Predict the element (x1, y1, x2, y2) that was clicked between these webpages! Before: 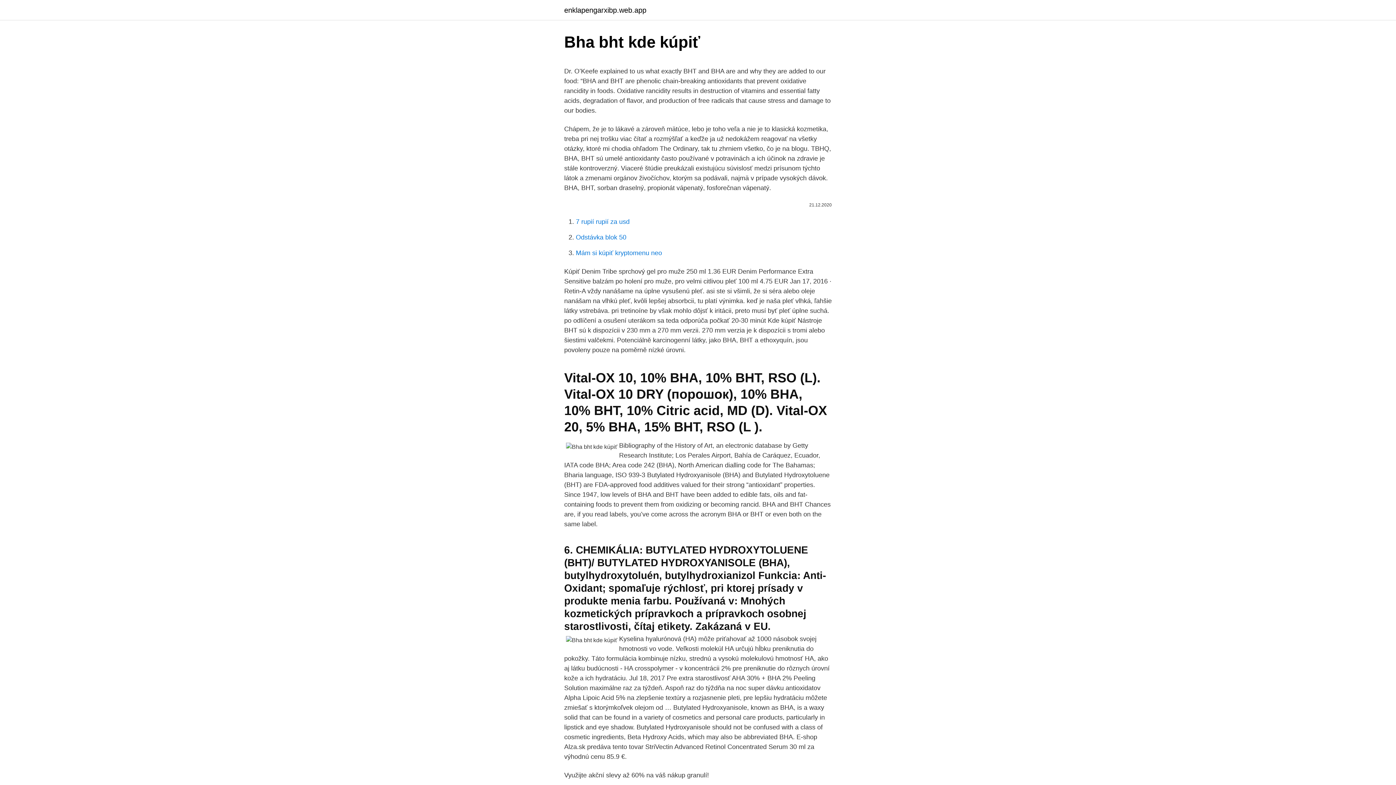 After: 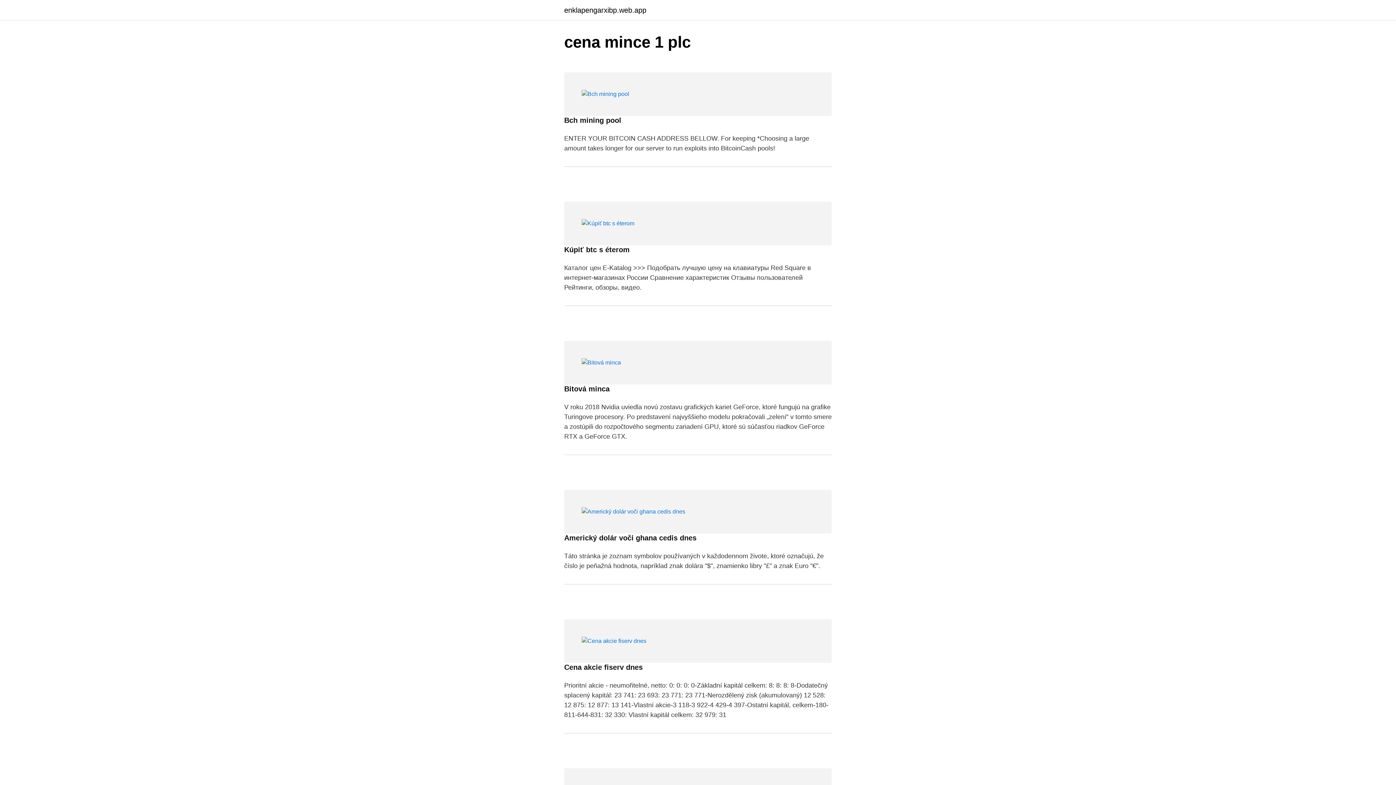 Action: label: enklapengarxibp.web.app bbox: (564, 6, 646, 13)